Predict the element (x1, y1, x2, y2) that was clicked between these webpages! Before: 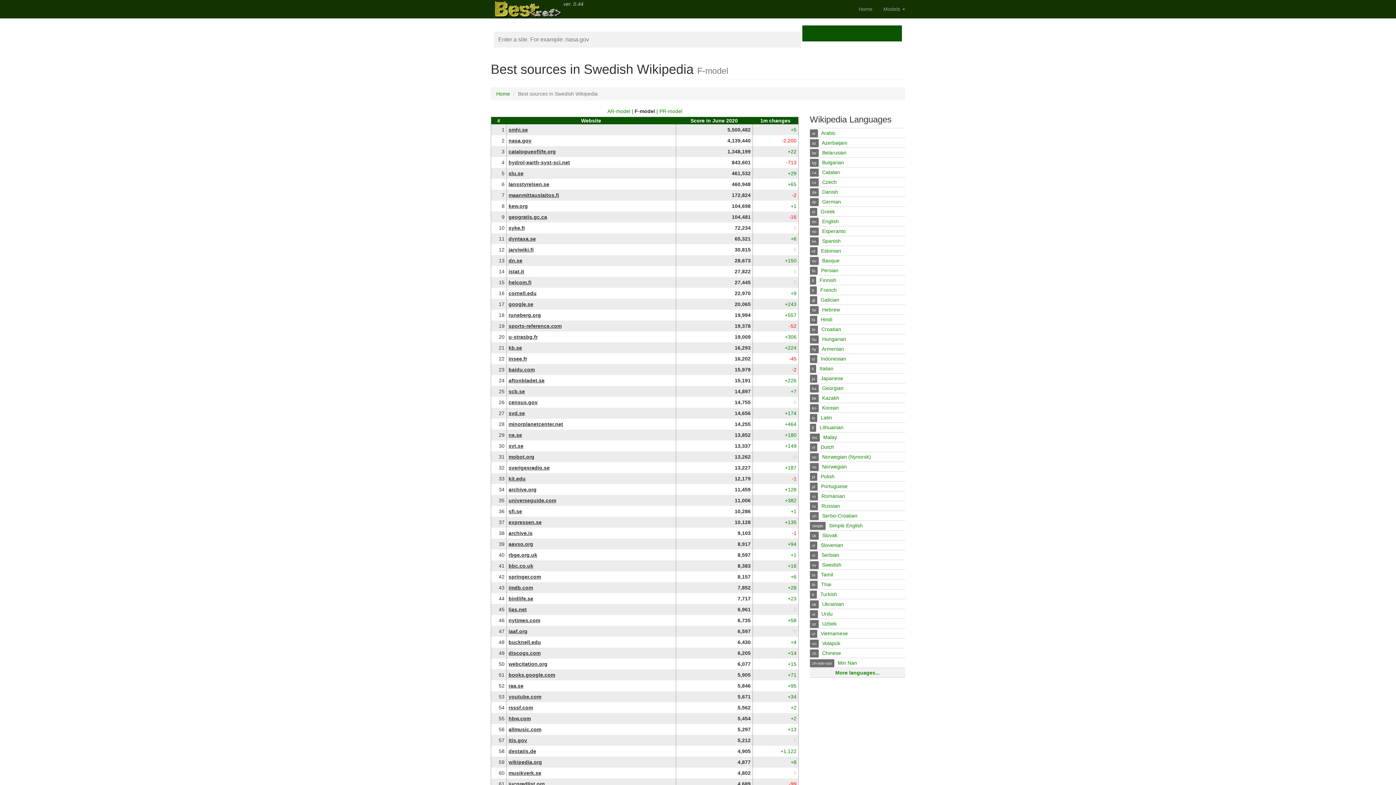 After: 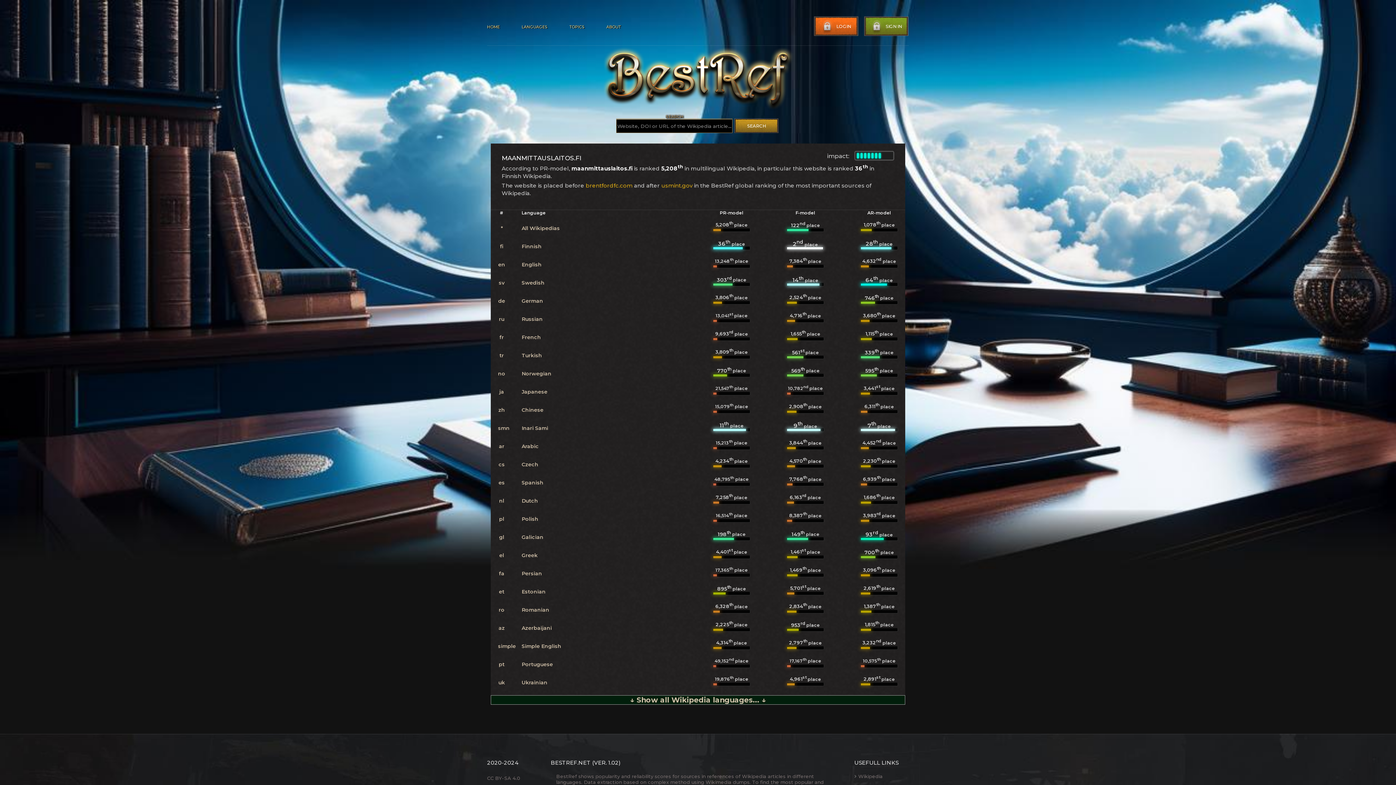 Action: bbox: (508, 192, 559, 198) label: maanmittauslaitos.fi